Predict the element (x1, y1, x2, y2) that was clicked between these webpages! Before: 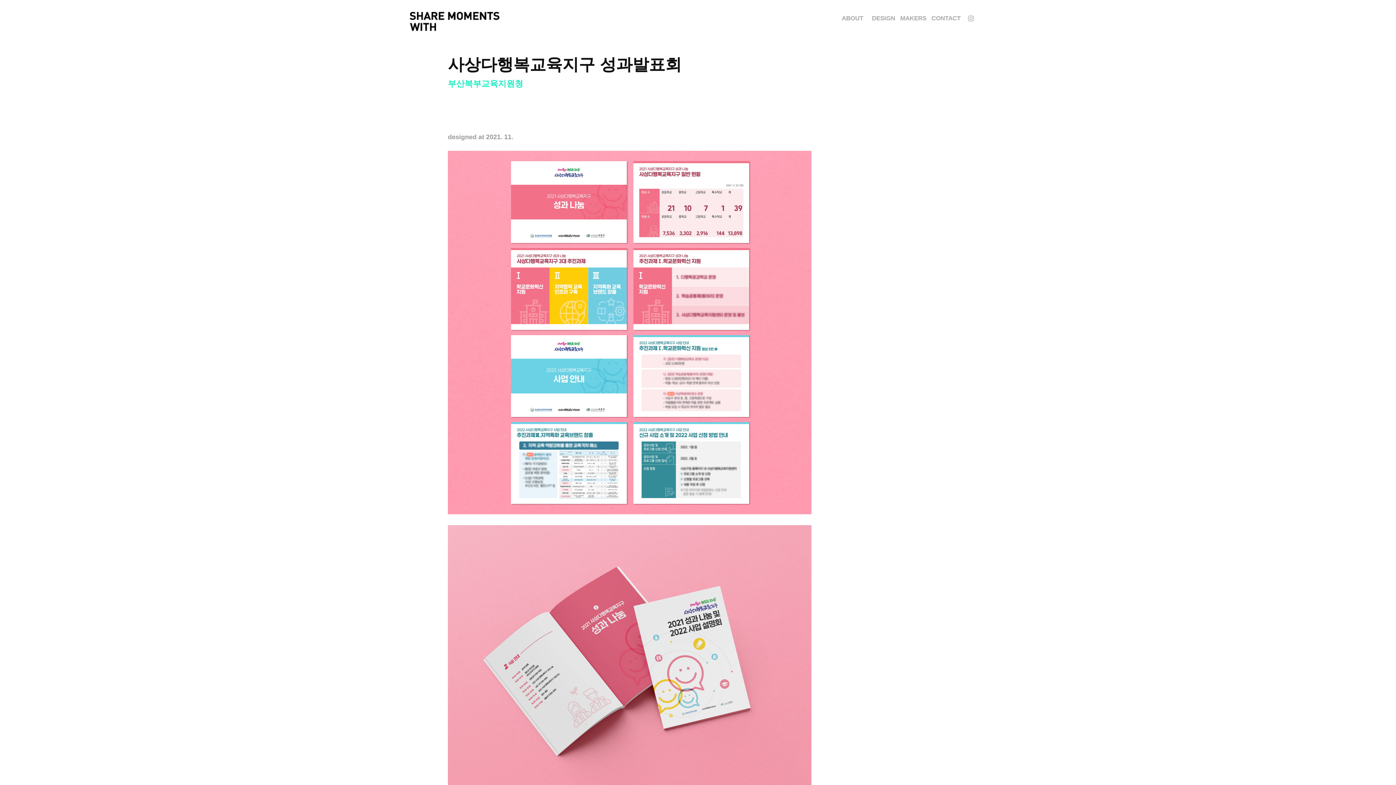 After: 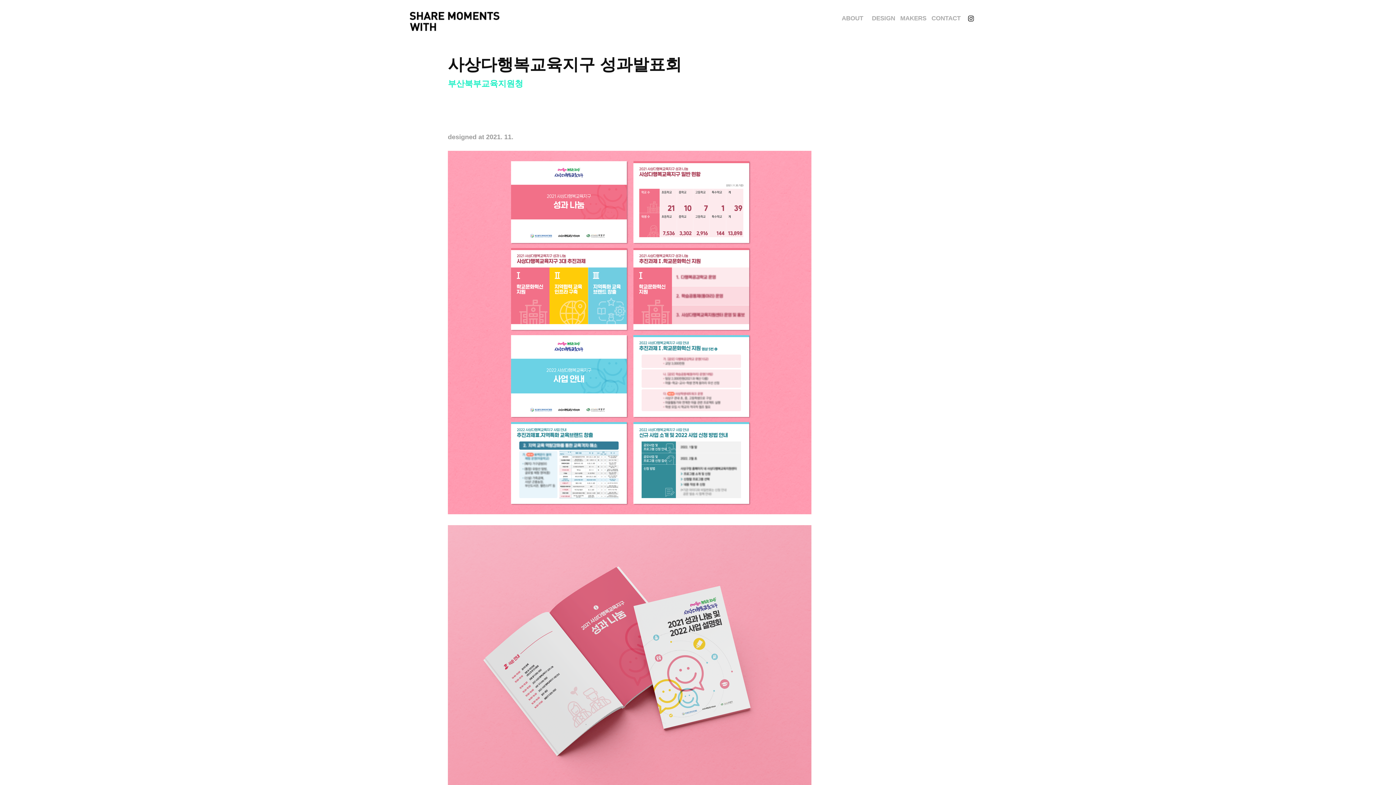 Action: bbox: (965, 13, 976, 24)